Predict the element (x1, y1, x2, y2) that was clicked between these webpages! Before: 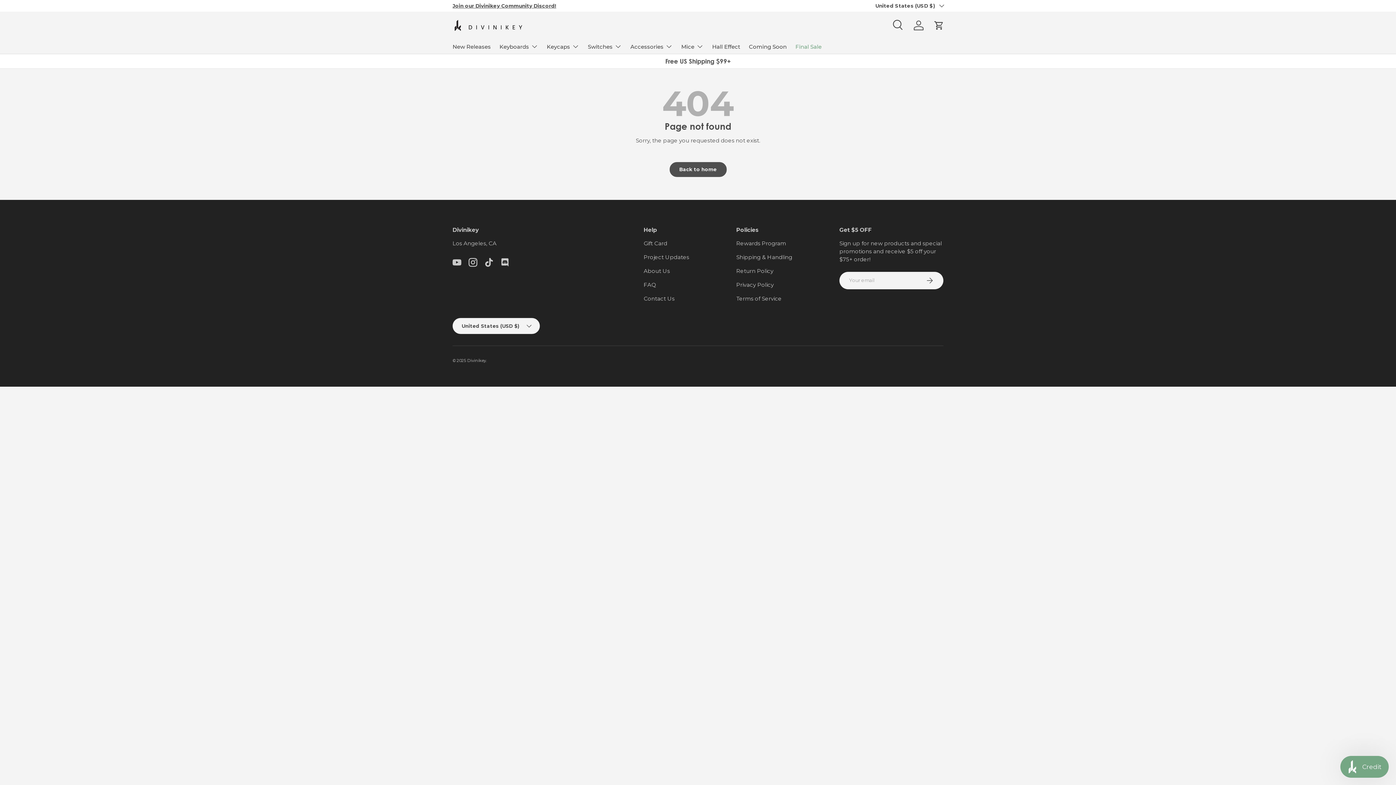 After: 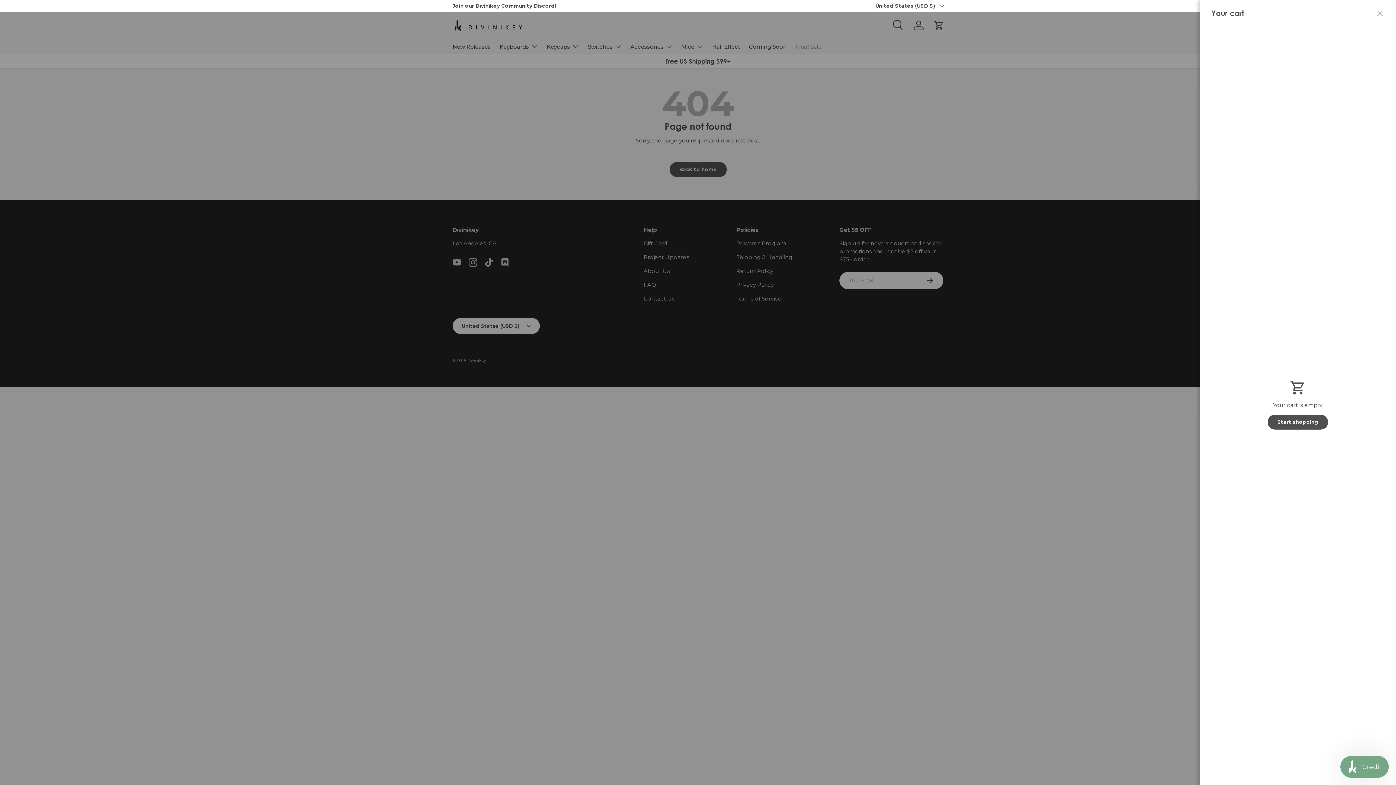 Action: bbox: (931, 17, 947, 33) label: Cart